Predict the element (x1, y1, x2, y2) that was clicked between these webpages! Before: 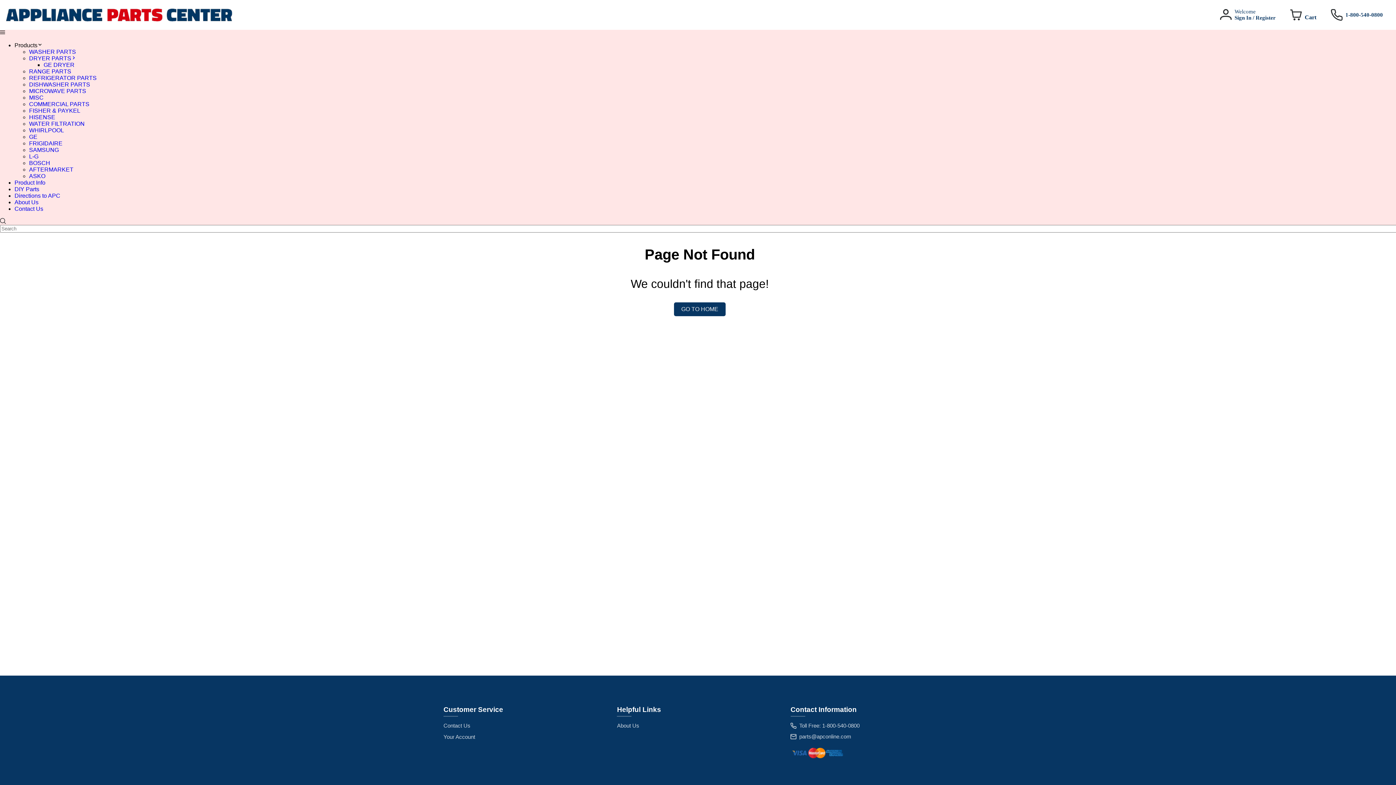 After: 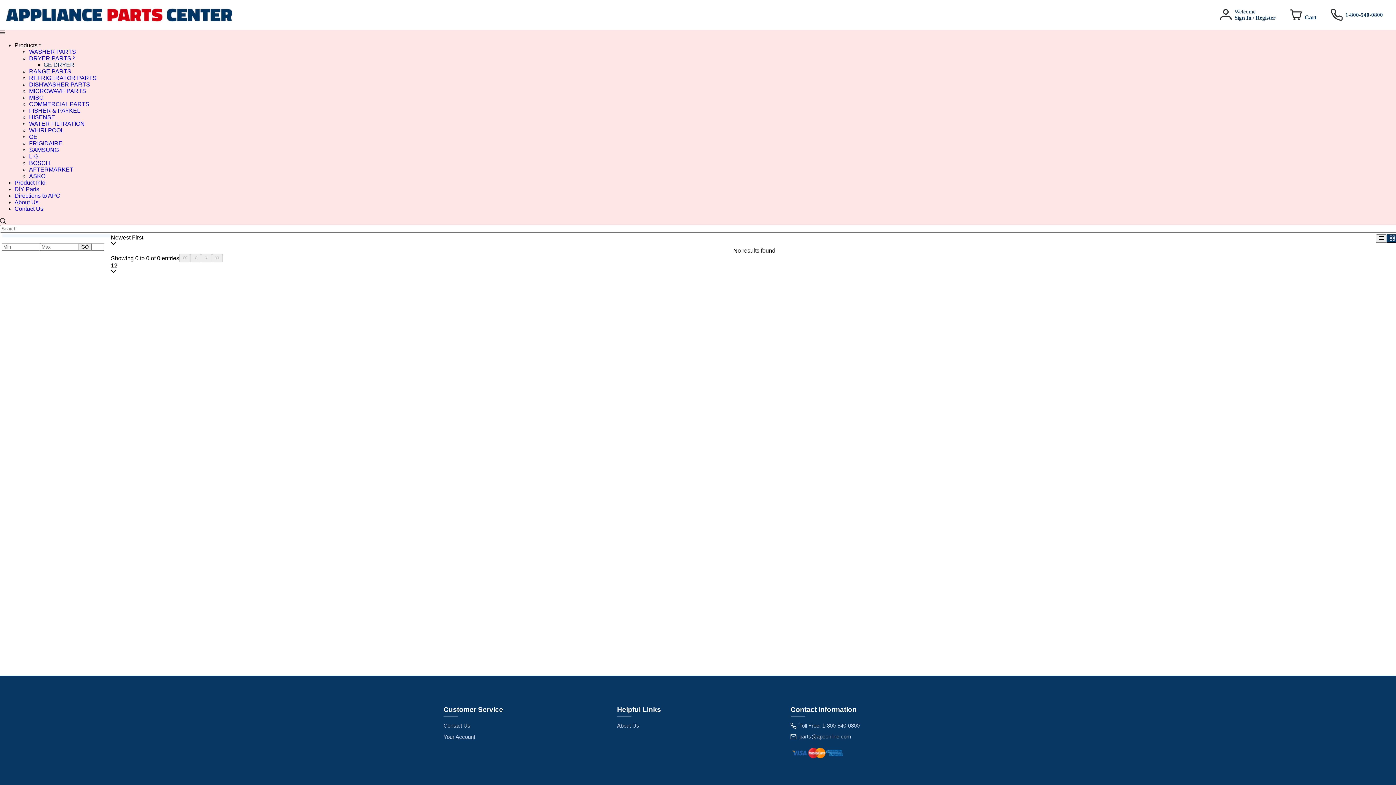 Action: label: GE DRYER bbox: (43, 61, 74, 68)